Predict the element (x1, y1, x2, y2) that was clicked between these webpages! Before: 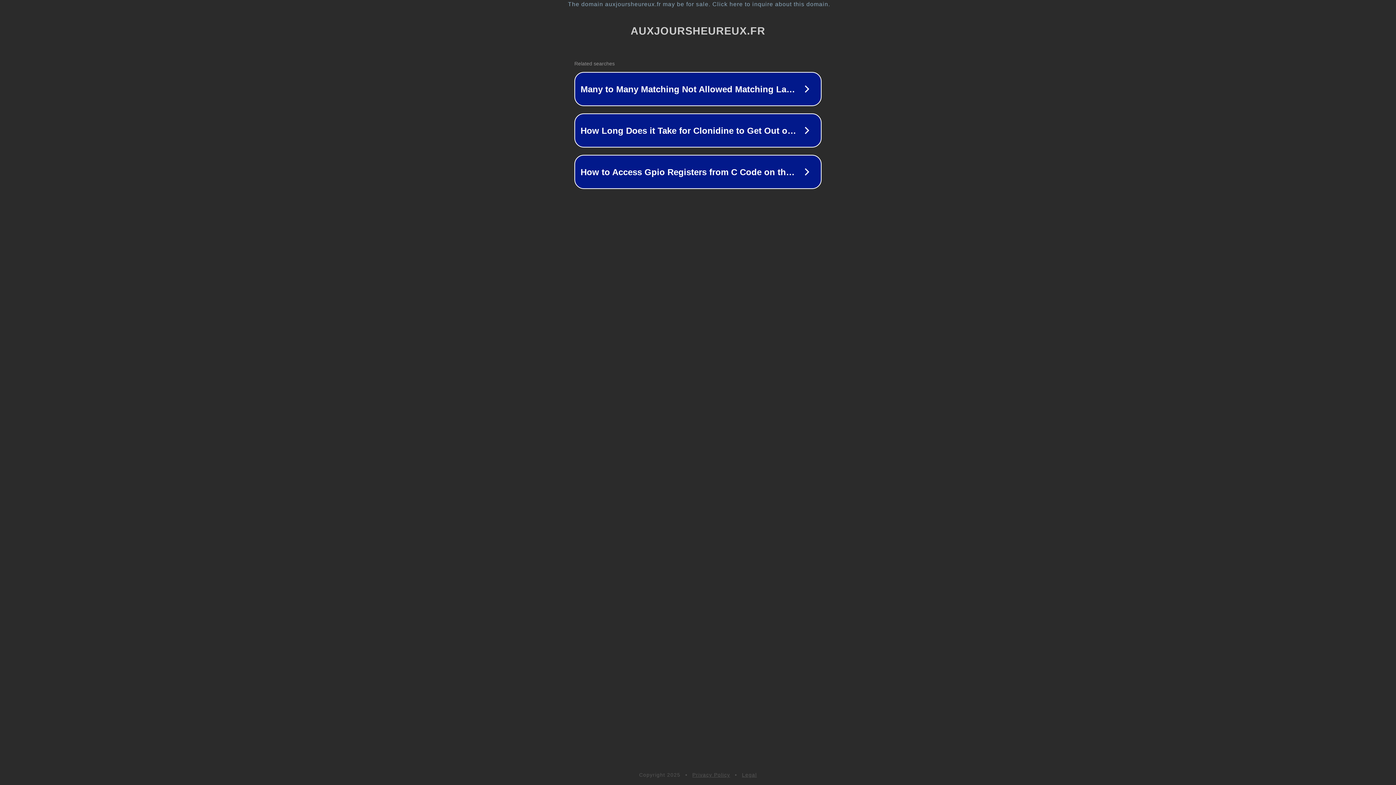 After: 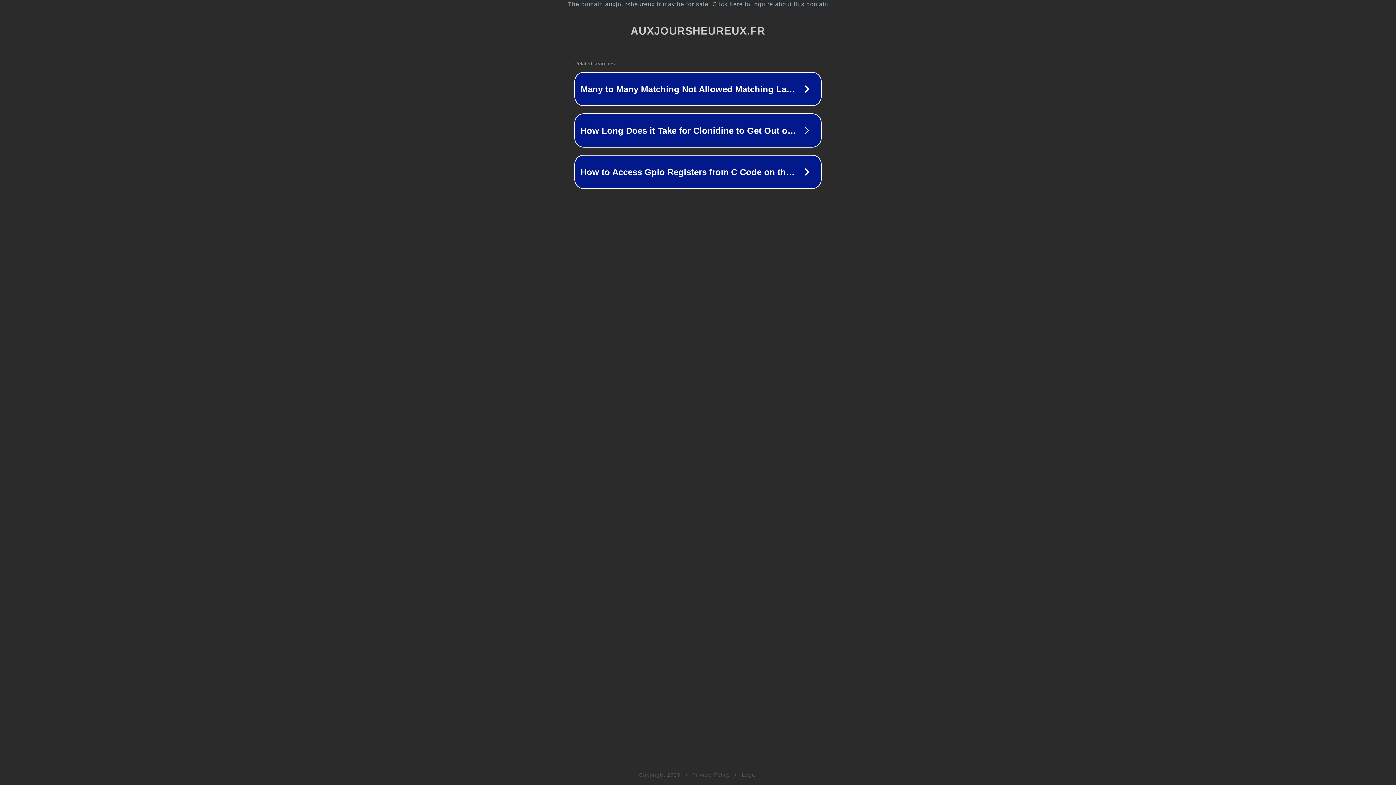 Action: bbox: (692, 772, 730, 778) label: Privacy Policy